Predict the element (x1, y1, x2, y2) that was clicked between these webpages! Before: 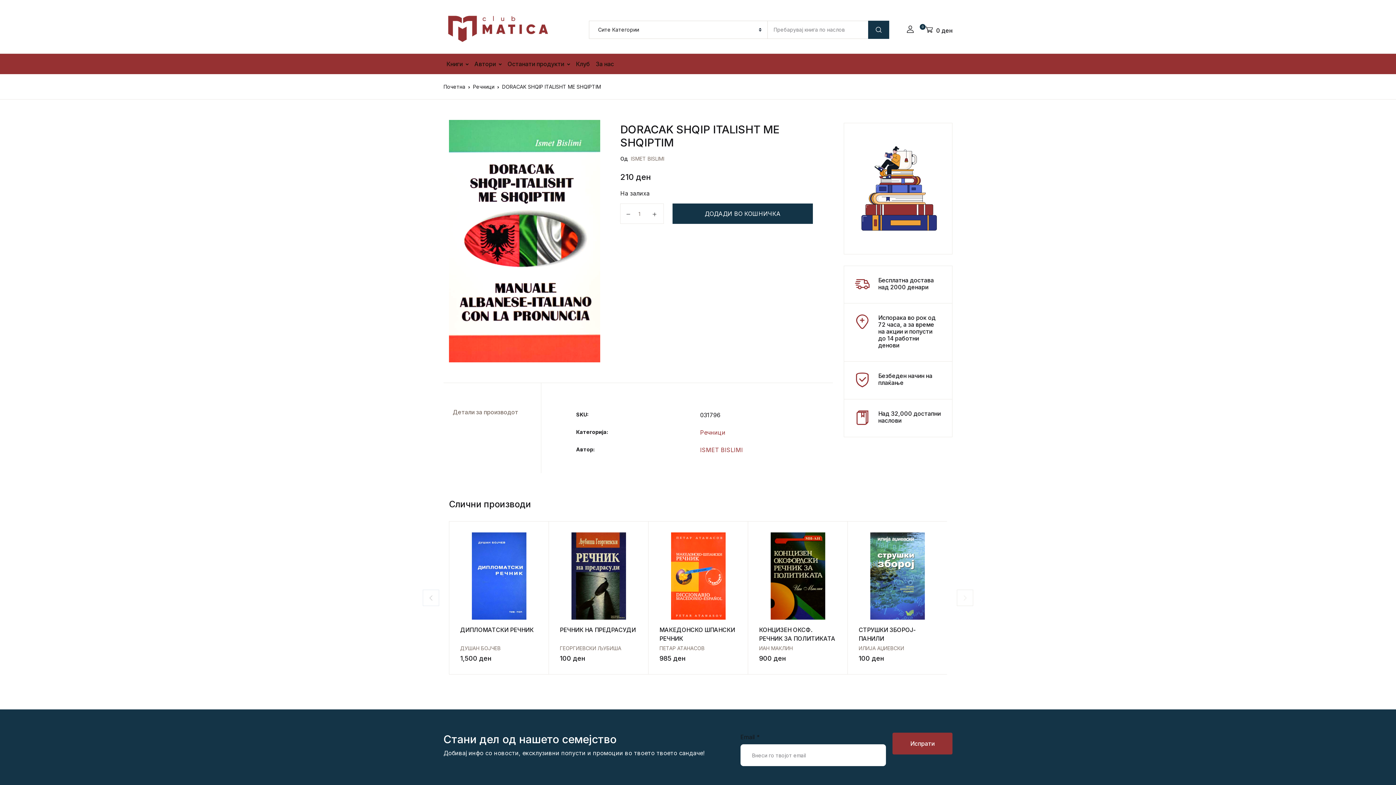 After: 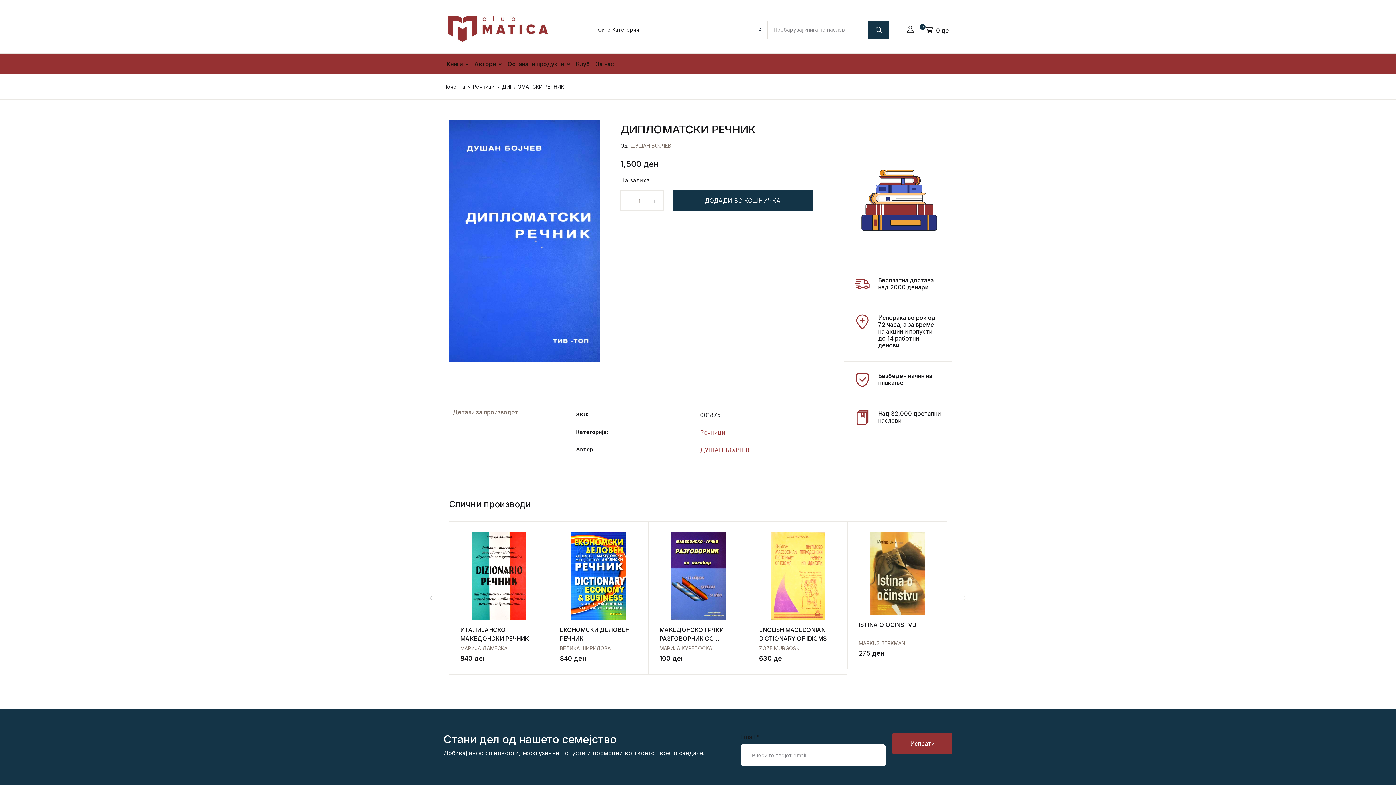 Action: bbox: (460, 626, 533, 633) label: ДИПЛОМАТСКИ РЕЧНИК